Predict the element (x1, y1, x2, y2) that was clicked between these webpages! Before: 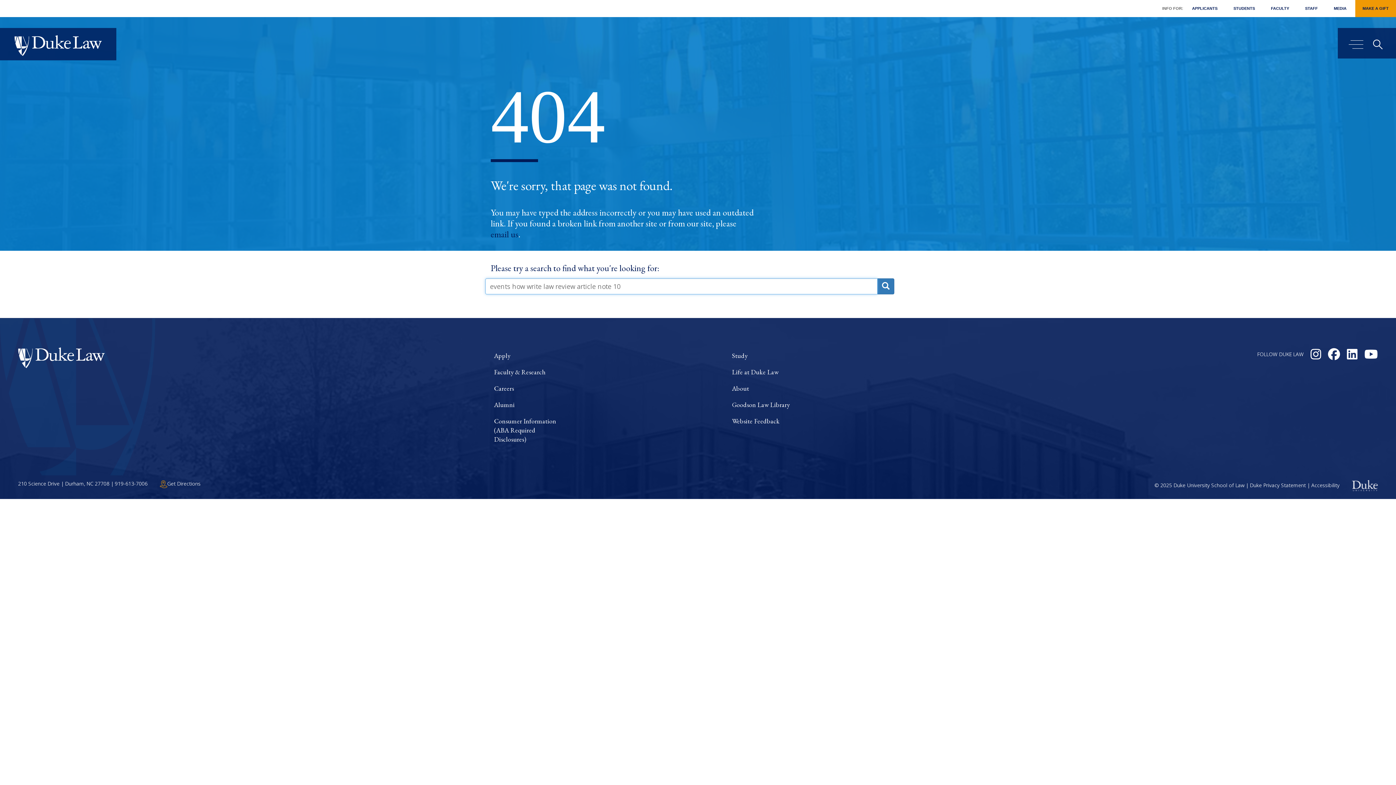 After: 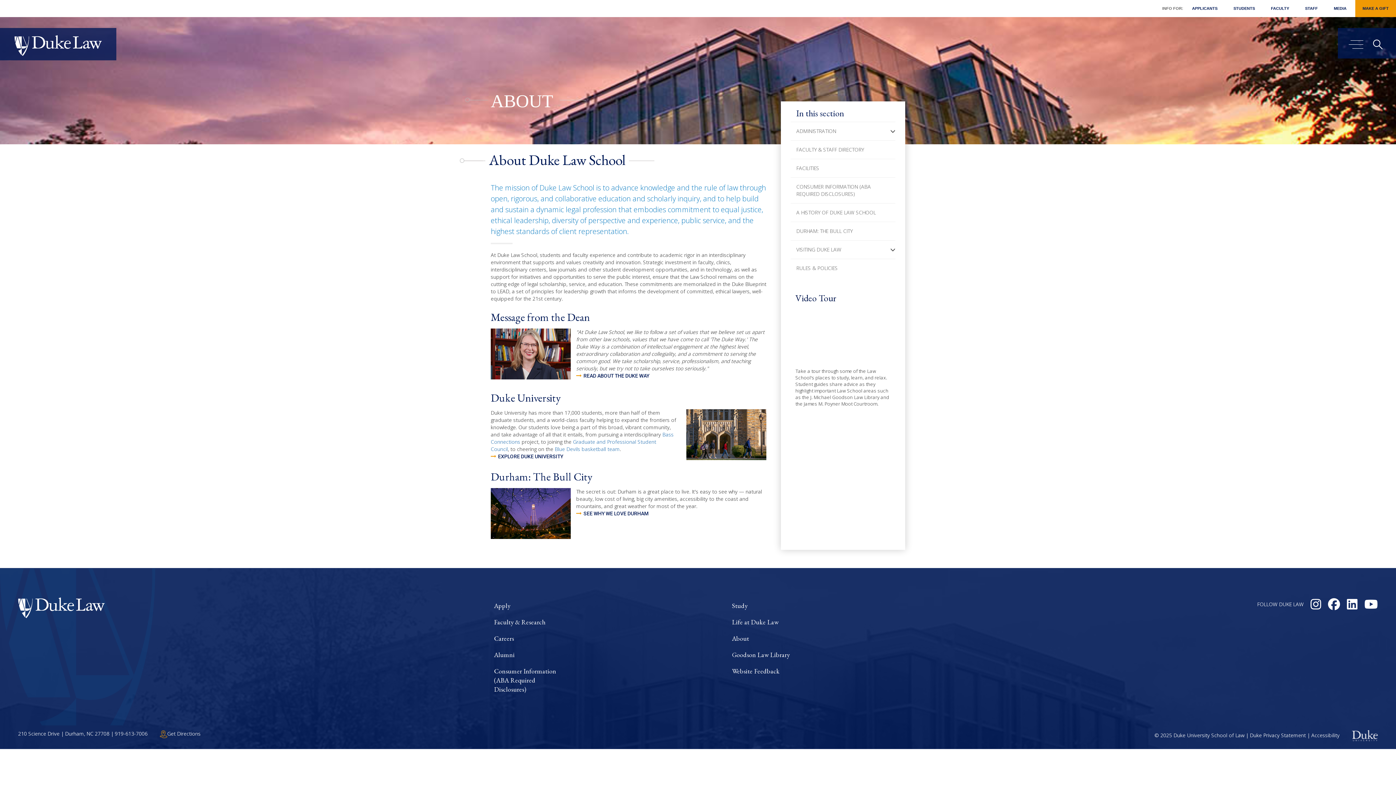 Action: bbox: (732, 384, 970, 393) label: About